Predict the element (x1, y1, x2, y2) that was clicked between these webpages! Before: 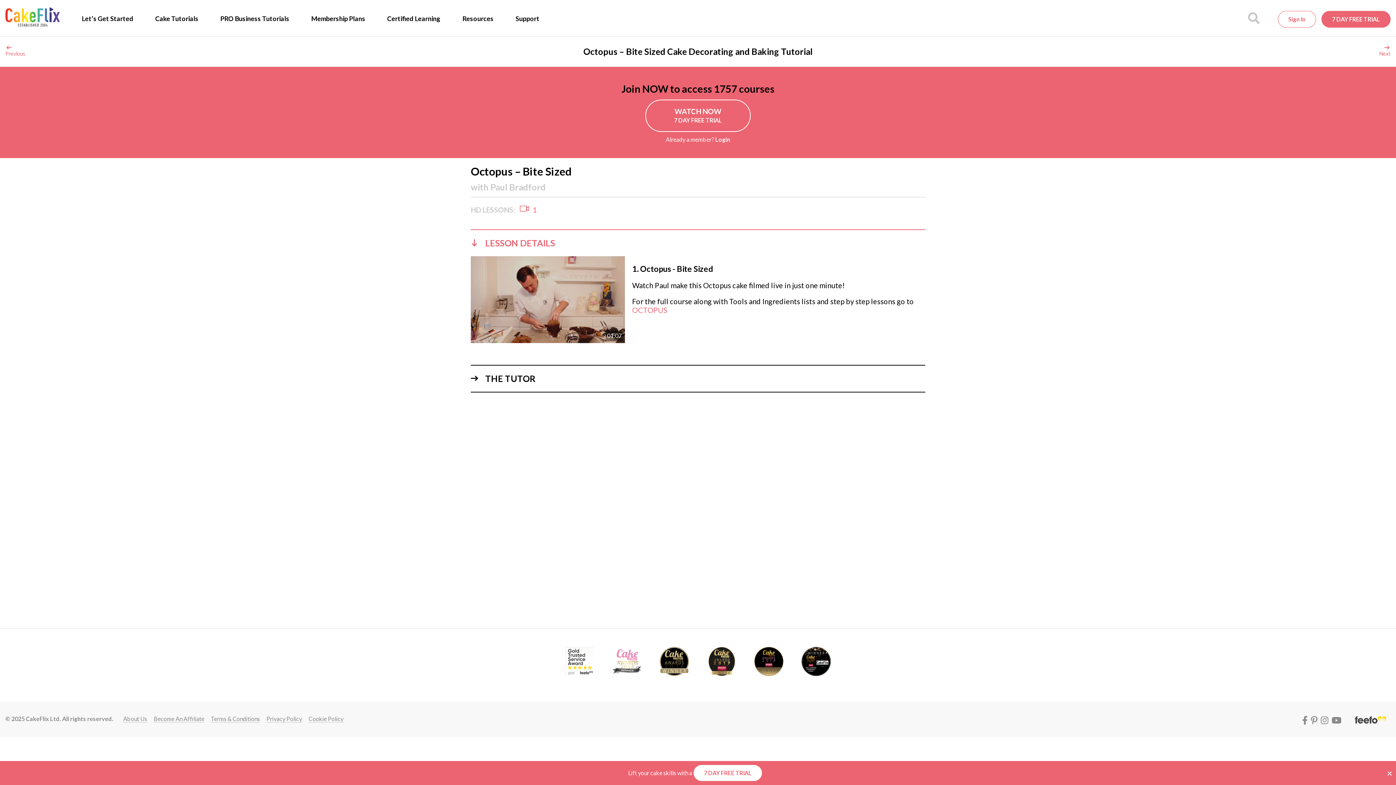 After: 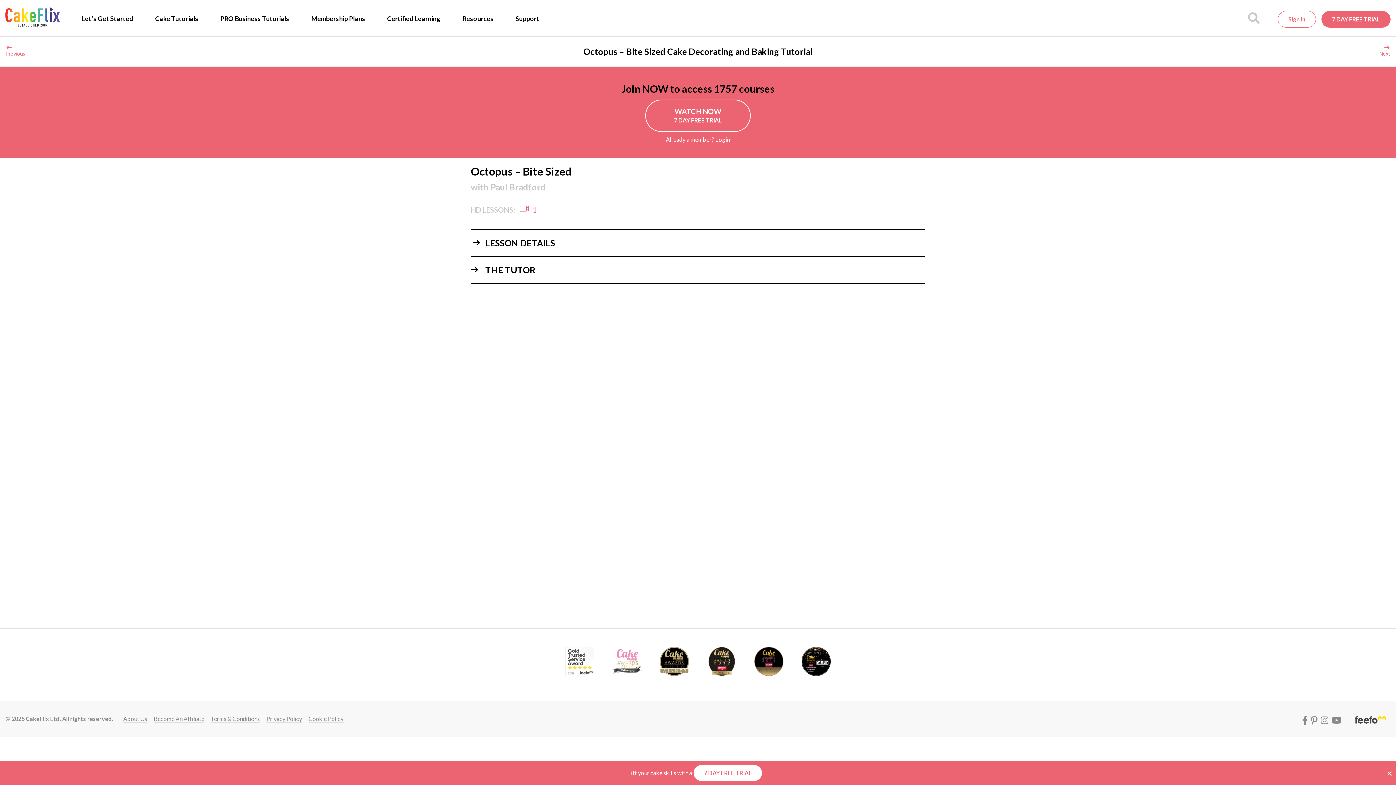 Action: label: LESSON DETAILS bbox: (470, 229, 925, 256)